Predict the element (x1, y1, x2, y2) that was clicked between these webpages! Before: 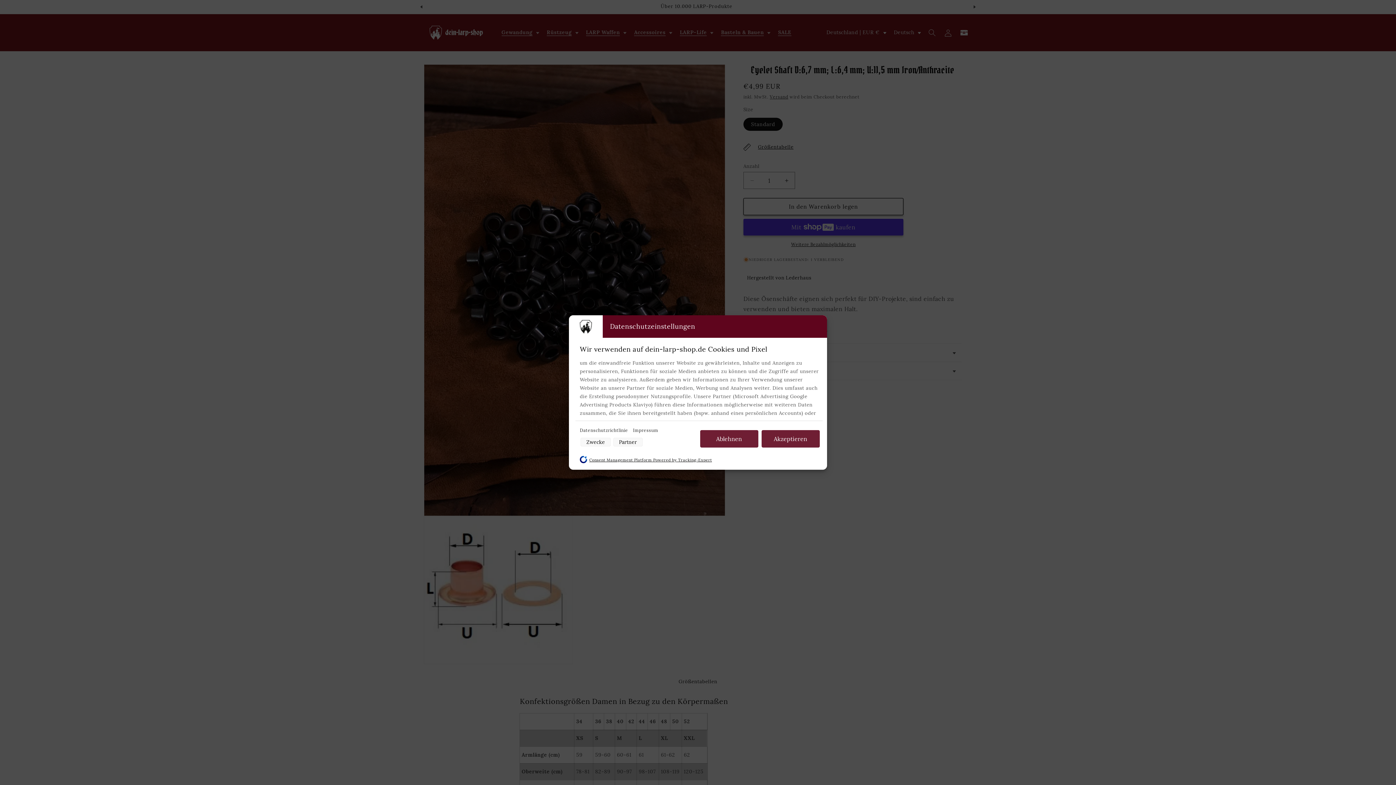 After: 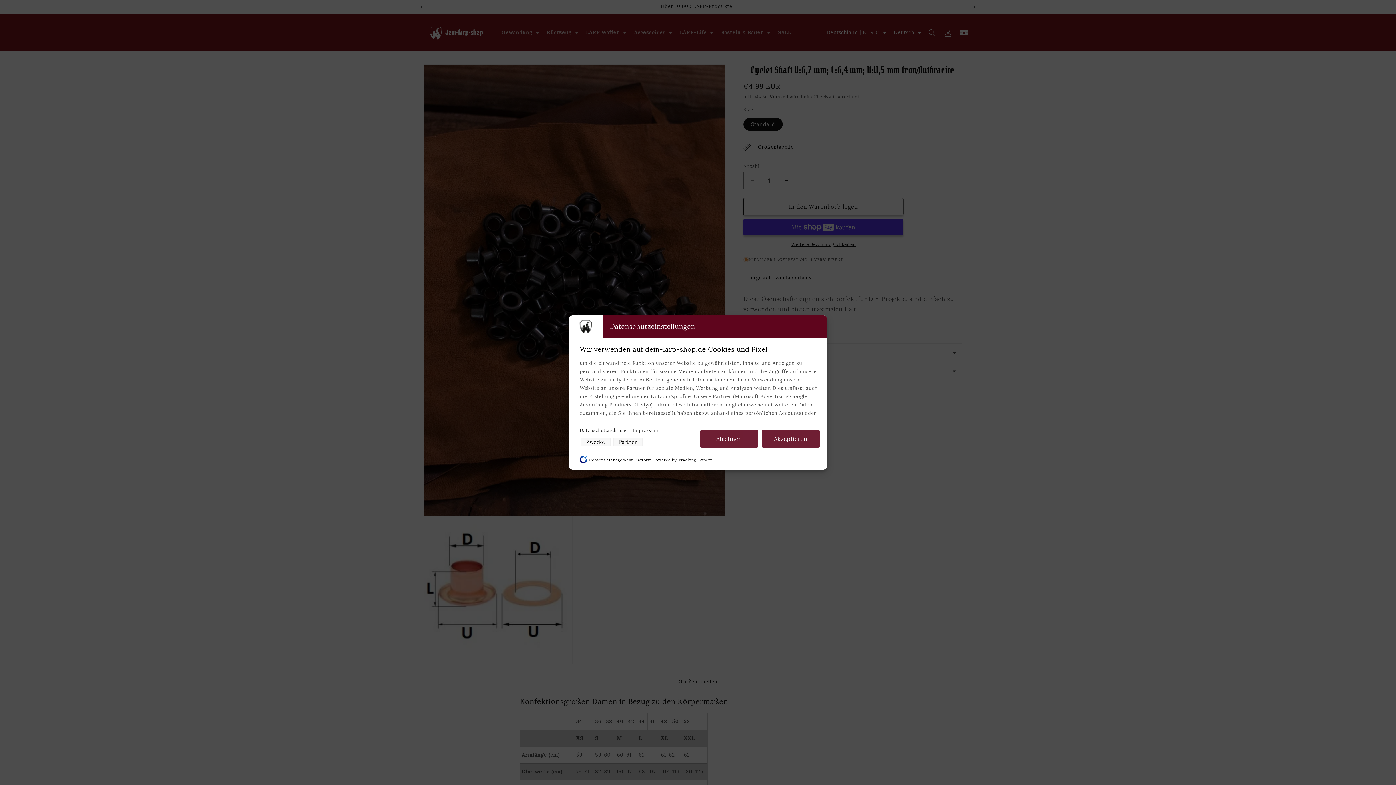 Action: label: Consent Management Platform Powered by Tracking-Expert bbox: (589, 454, 712, 466)